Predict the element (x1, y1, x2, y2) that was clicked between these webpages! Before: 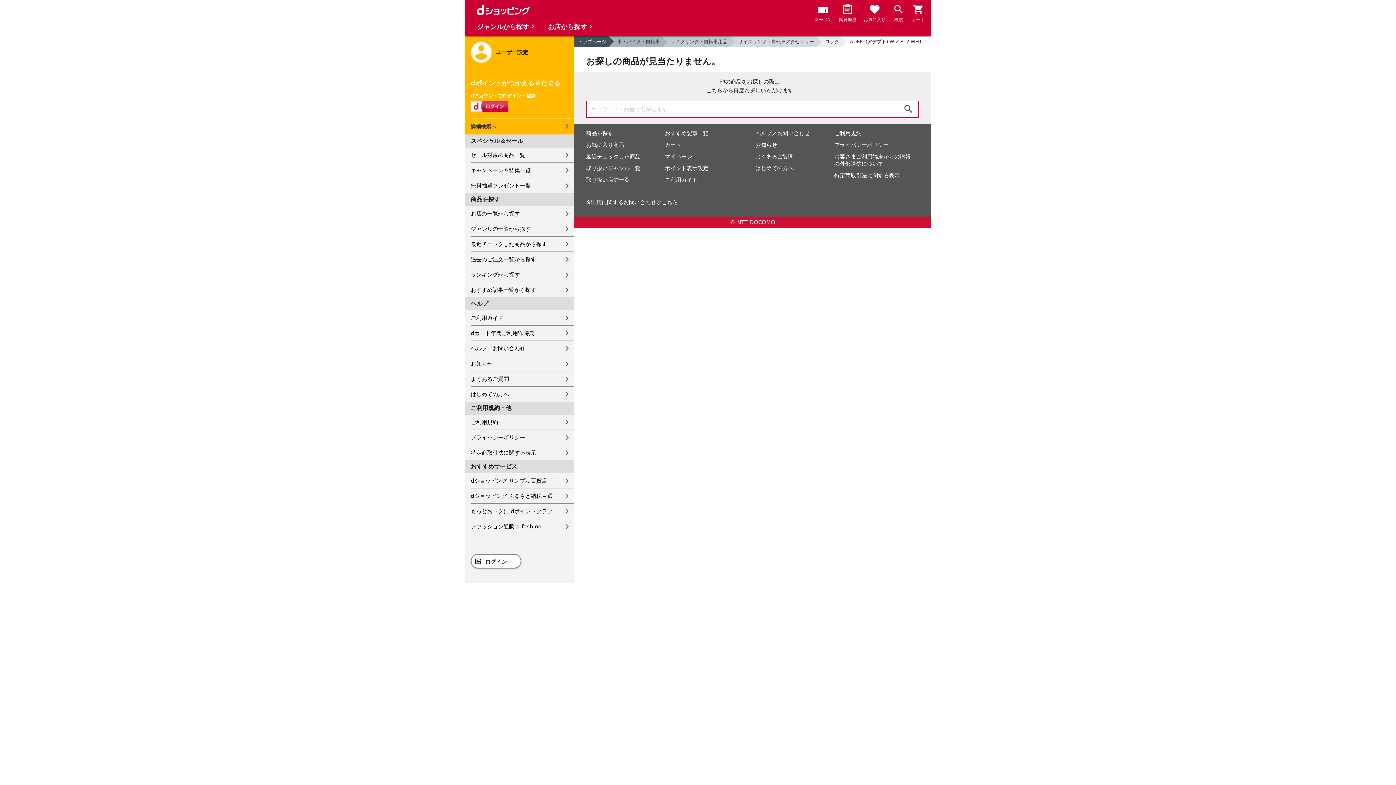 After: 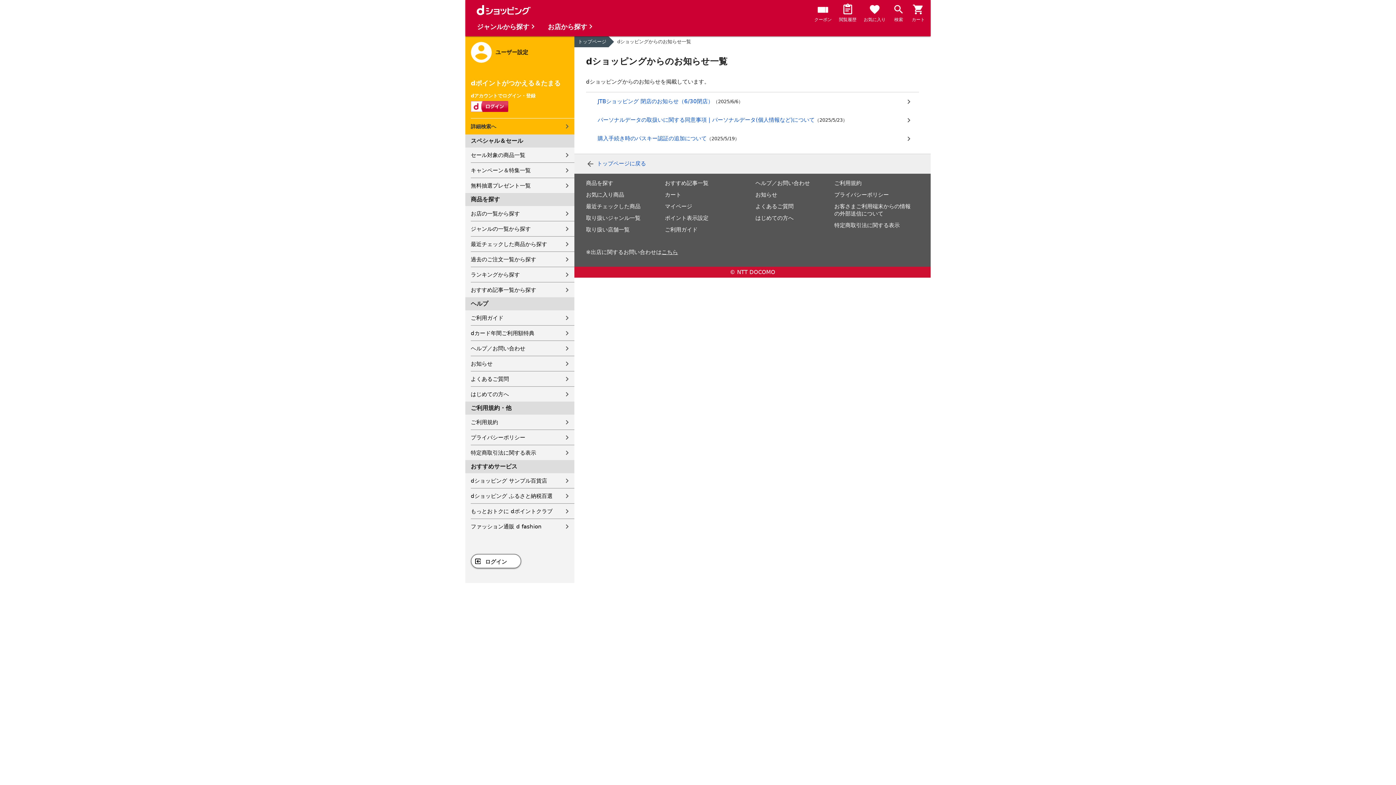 Action: label: お知らせ bbox: (755, 141, 777, 148)